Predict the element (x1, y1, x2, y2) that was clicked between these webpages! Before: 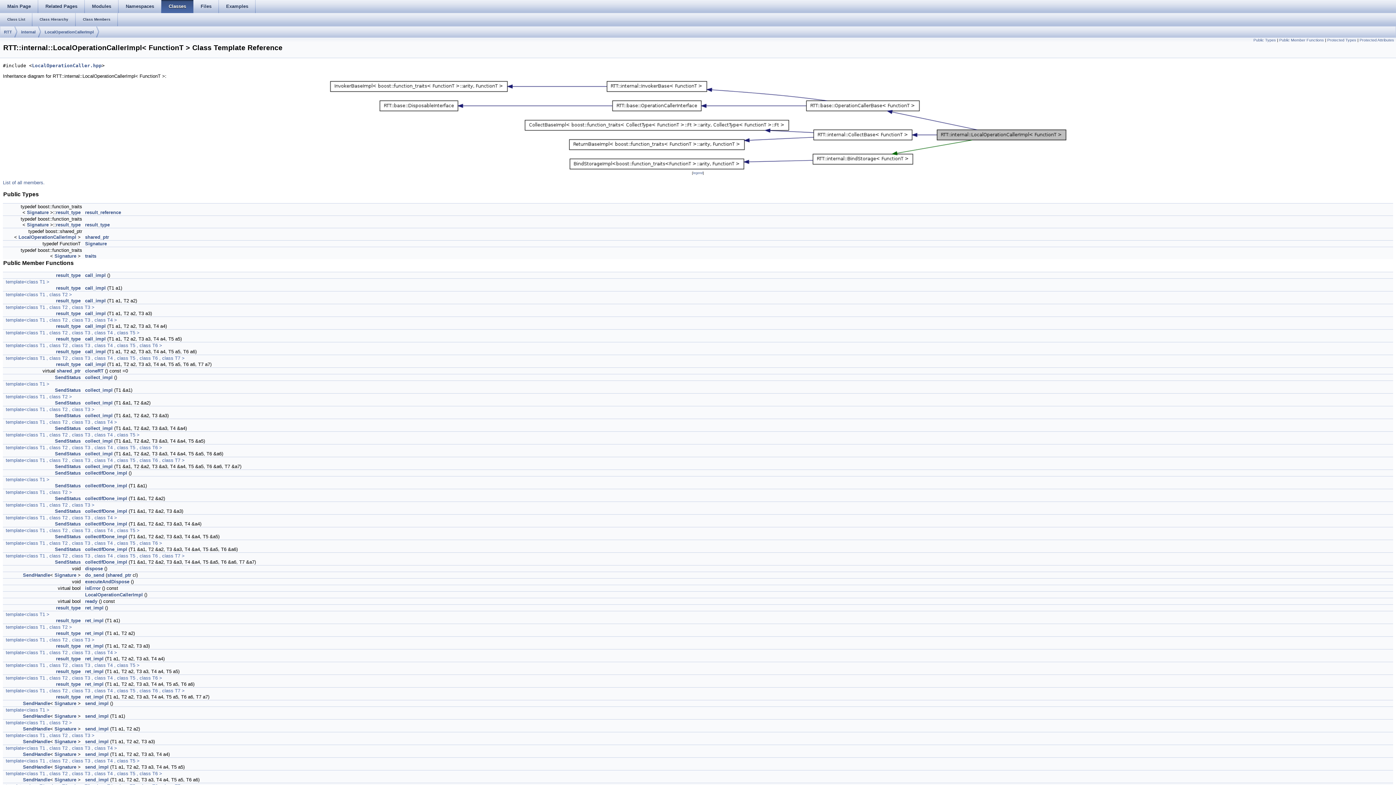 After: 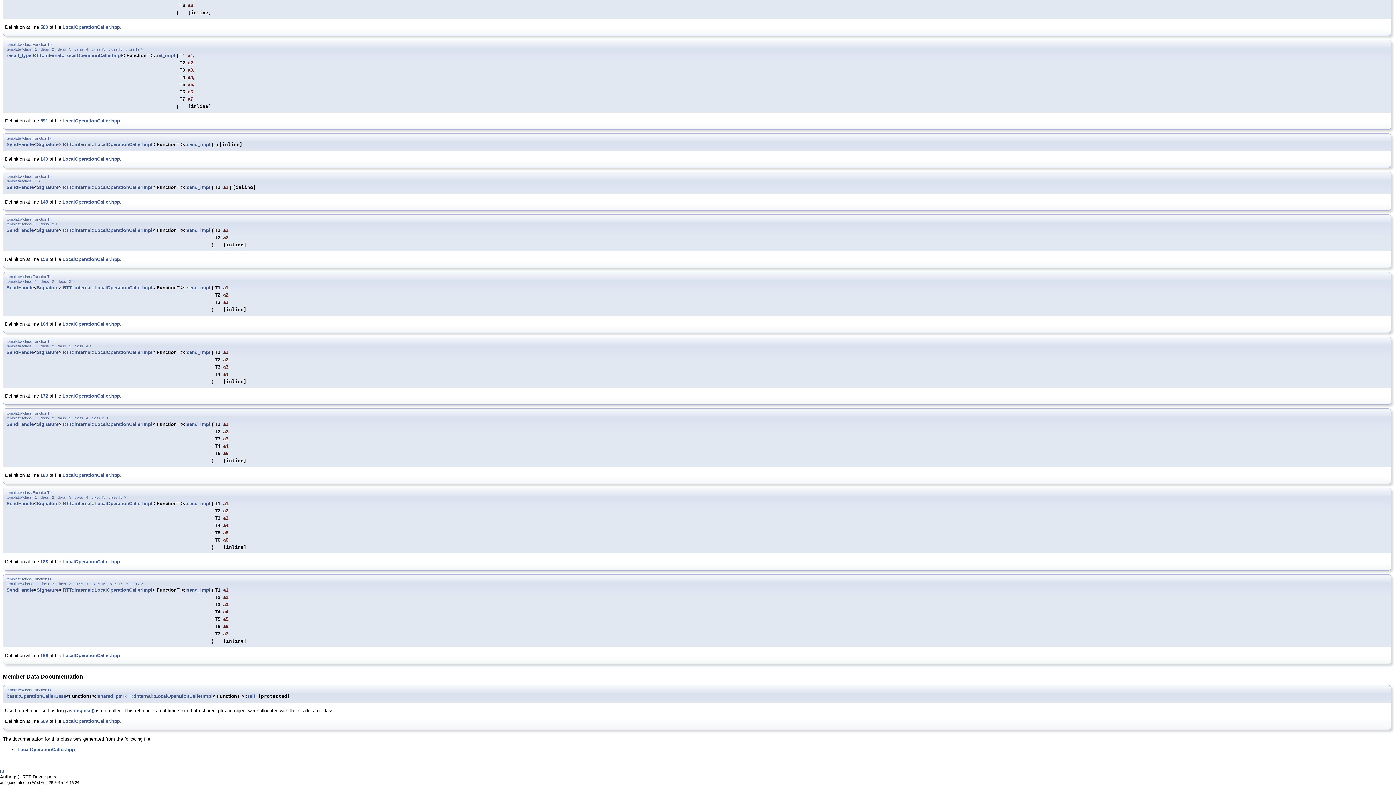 Action: bbox: (85, 694, 103, 700) label: ret_impl